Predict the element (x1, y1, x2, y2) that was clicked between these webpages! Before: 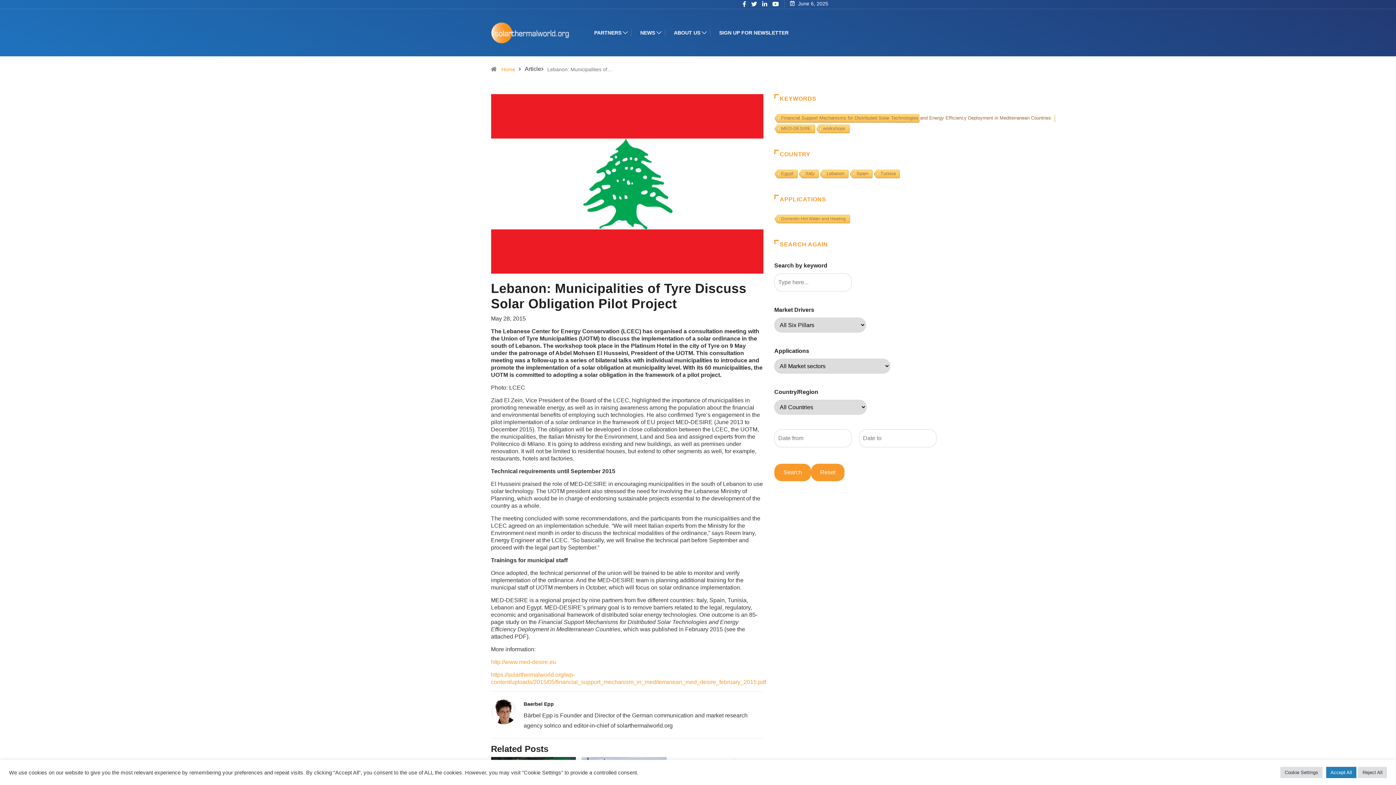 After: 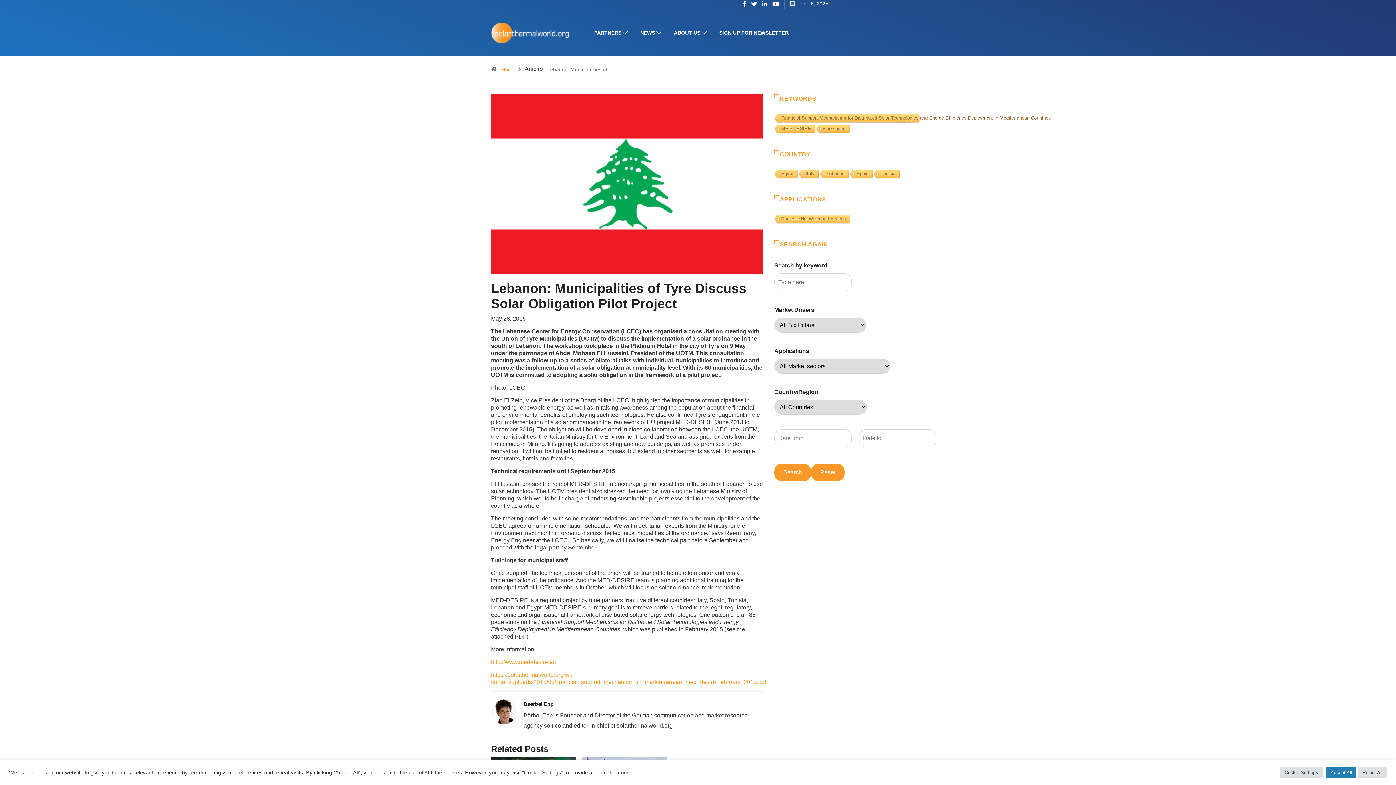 Action: bbox: (742, 1, 746, 7)